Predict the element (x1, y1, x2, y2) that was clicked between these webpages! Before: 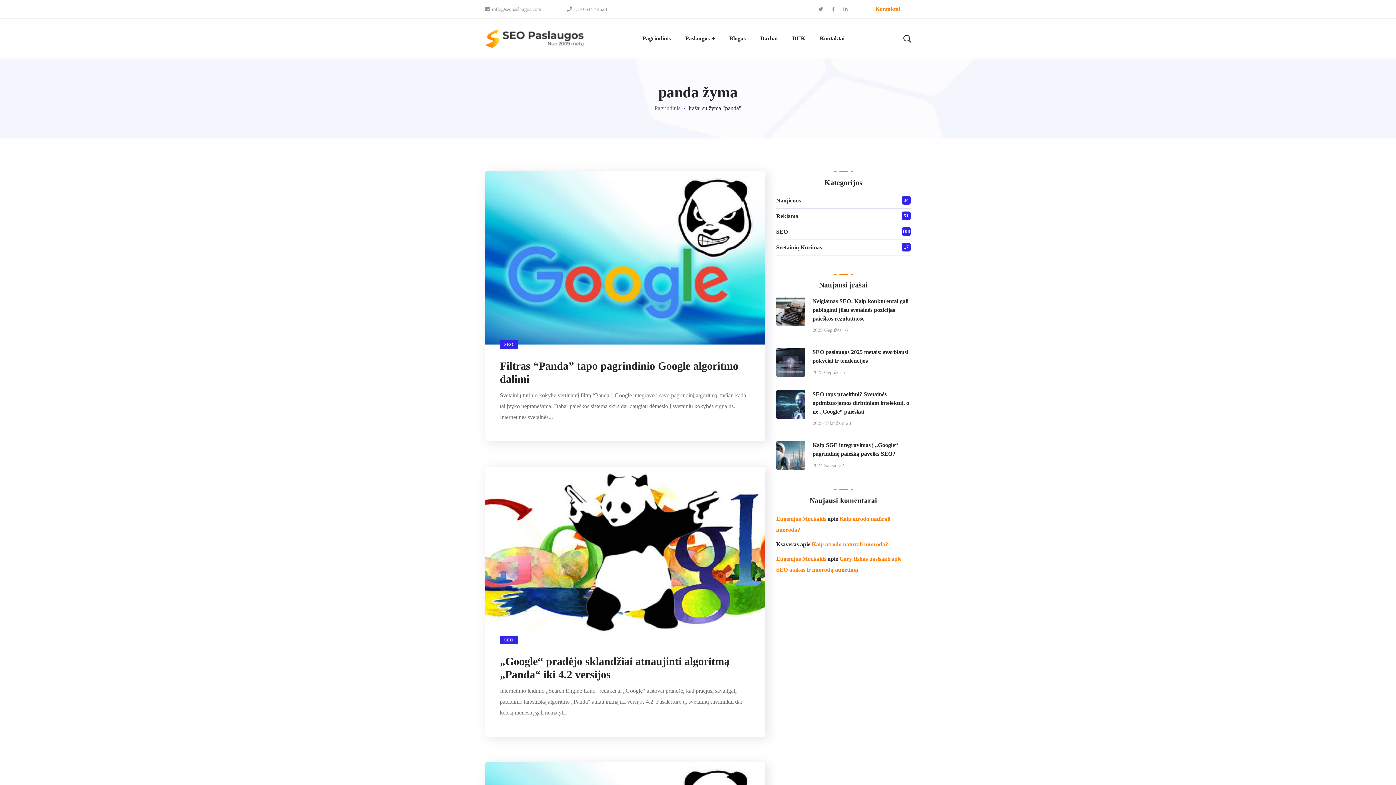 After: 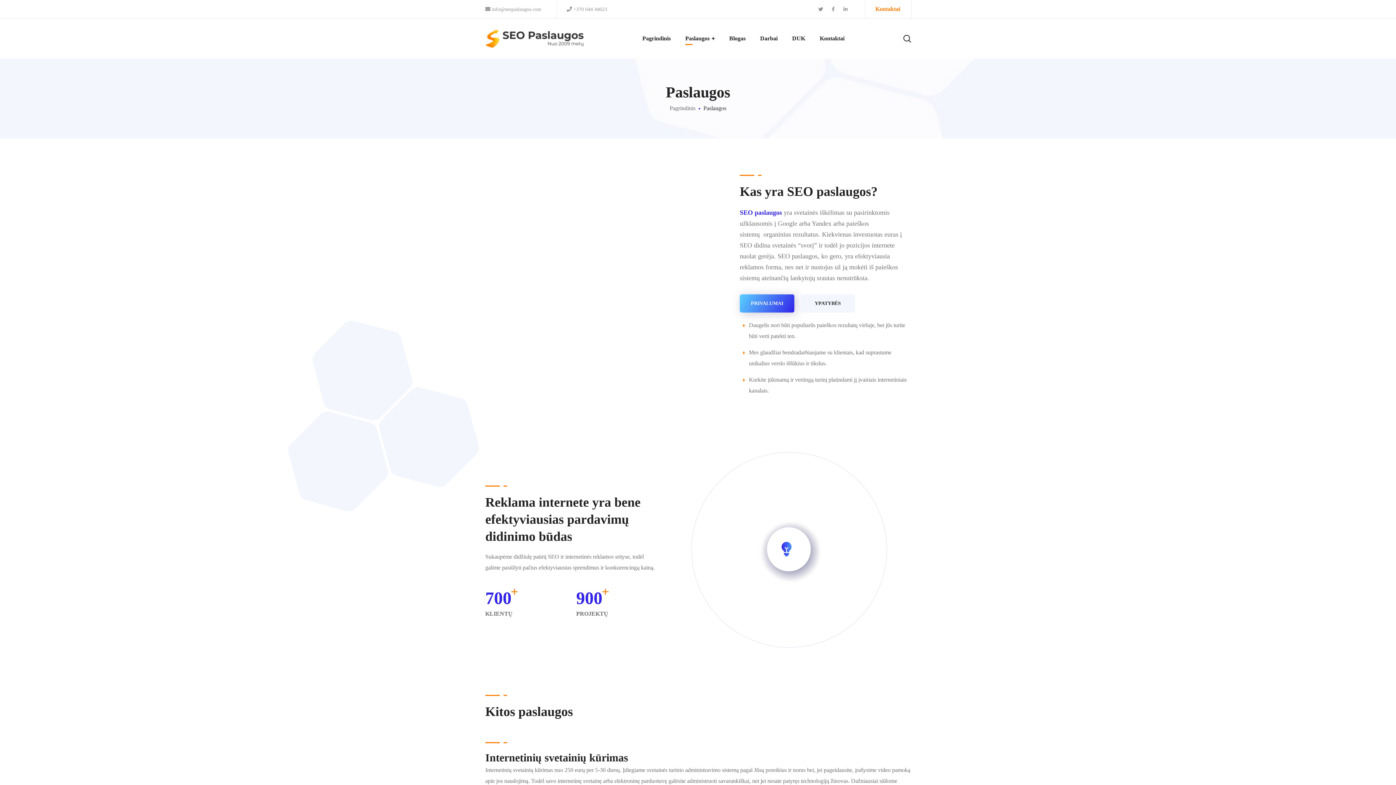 Action: label: Paslaugos bbox: (678, 18, 722, 58)